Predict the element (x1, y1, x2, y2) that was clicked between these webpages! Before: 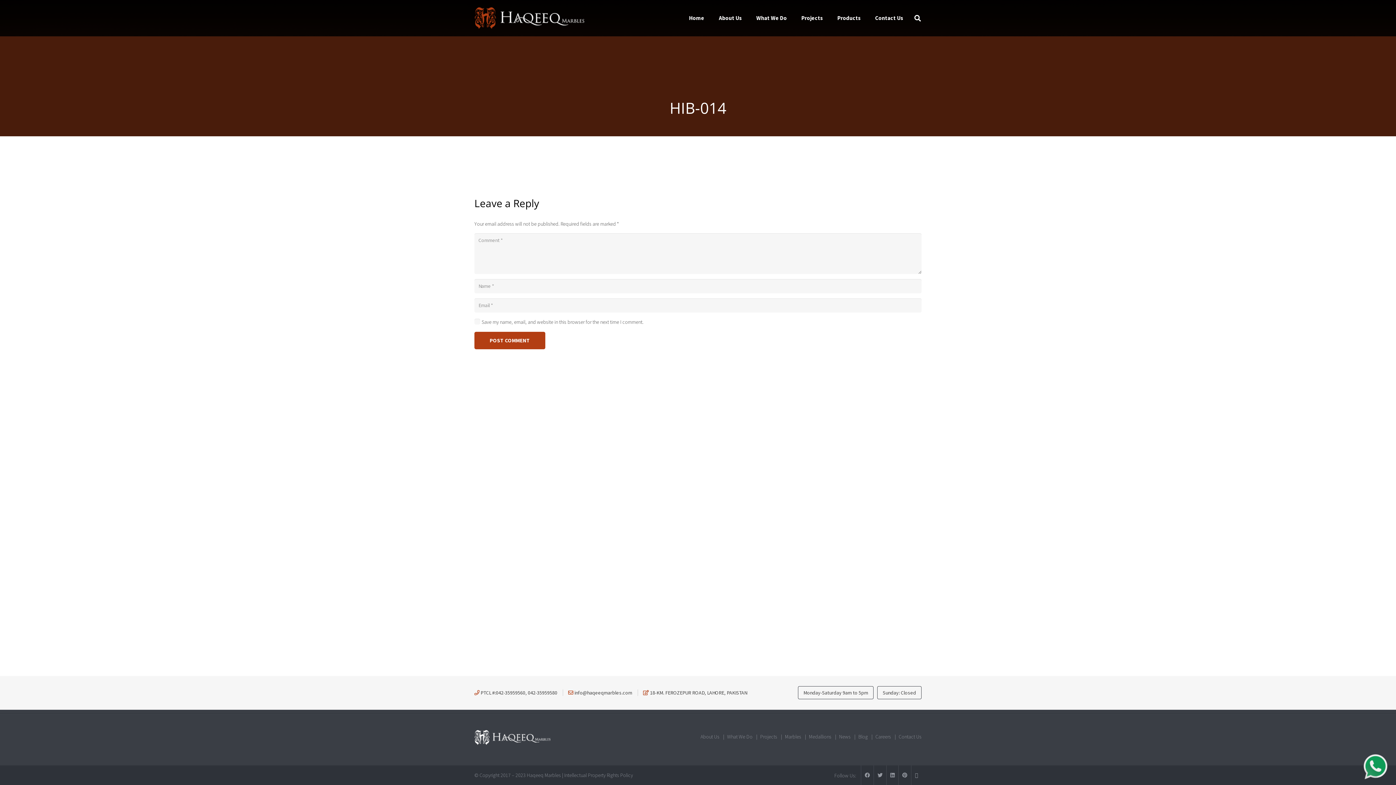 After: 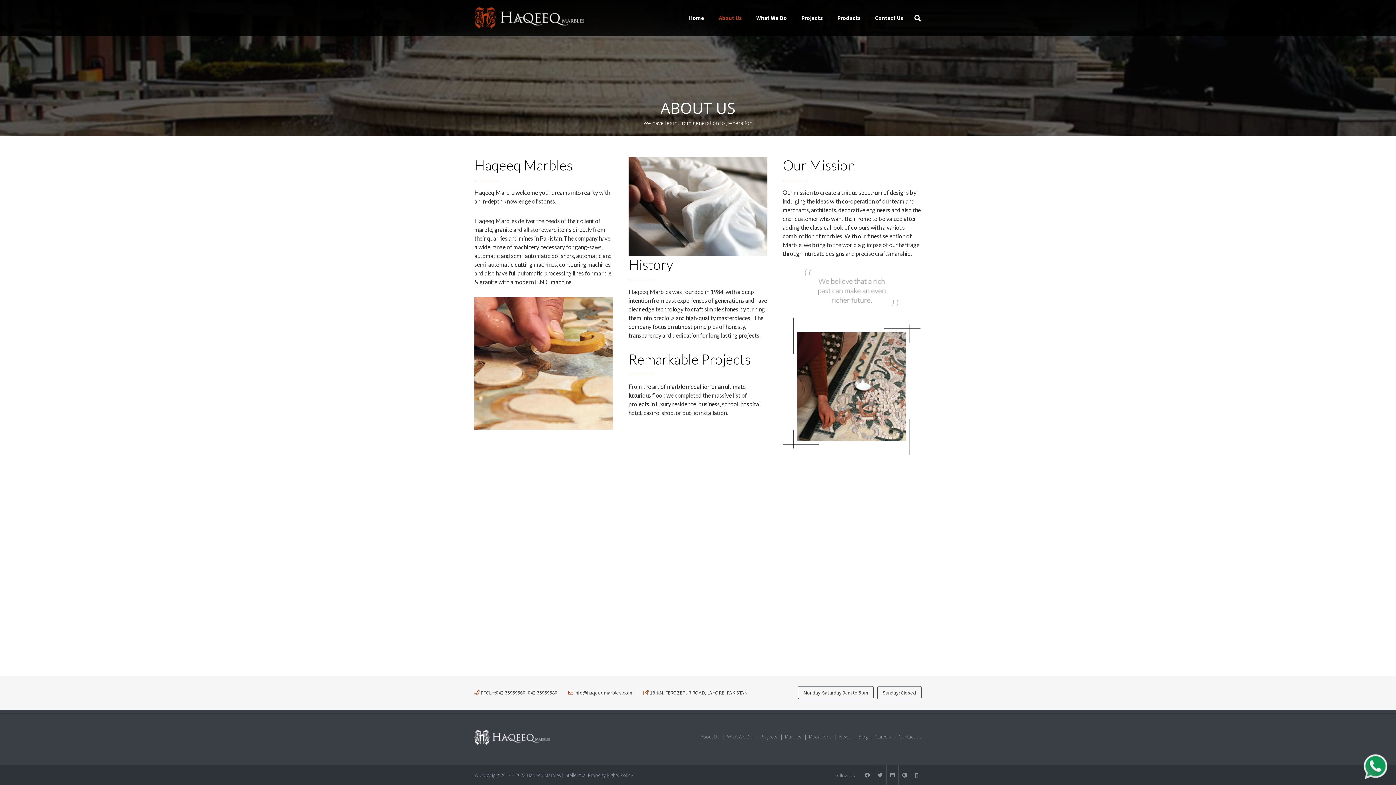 Action: bbox: (700, 733, 719, 740) label: About Us